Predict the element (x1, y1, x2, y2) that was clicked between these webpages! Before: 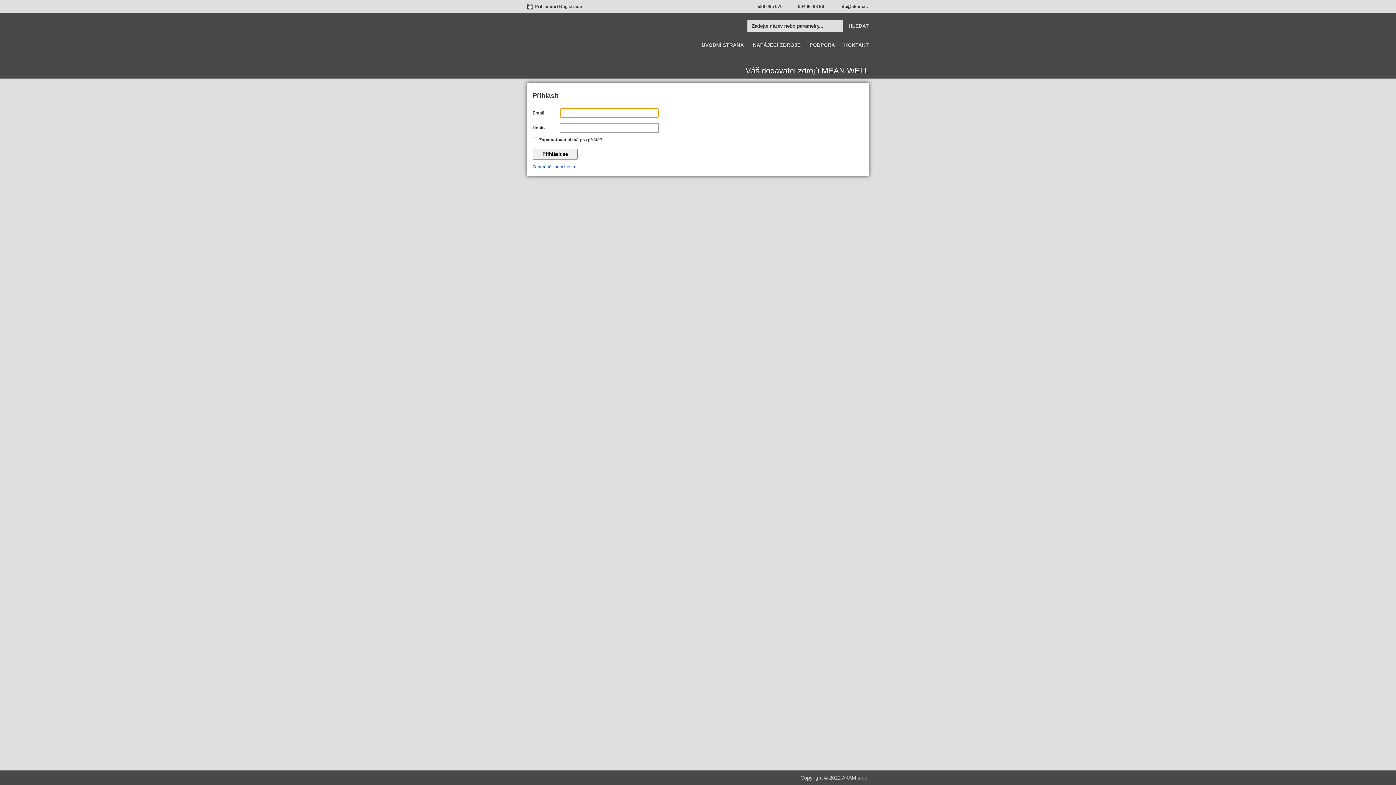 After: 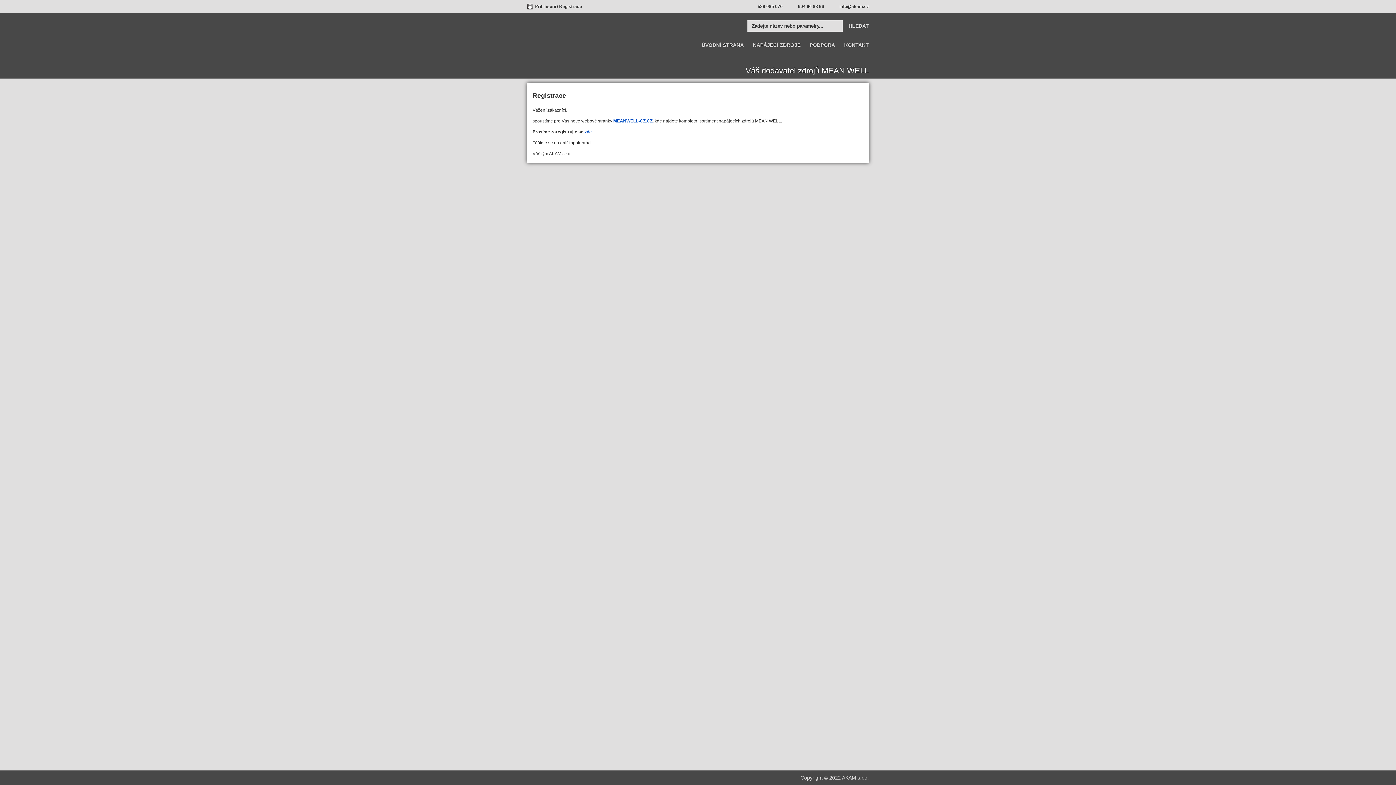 Action: bbox: (559, 4, 582, 9) label: Registrace